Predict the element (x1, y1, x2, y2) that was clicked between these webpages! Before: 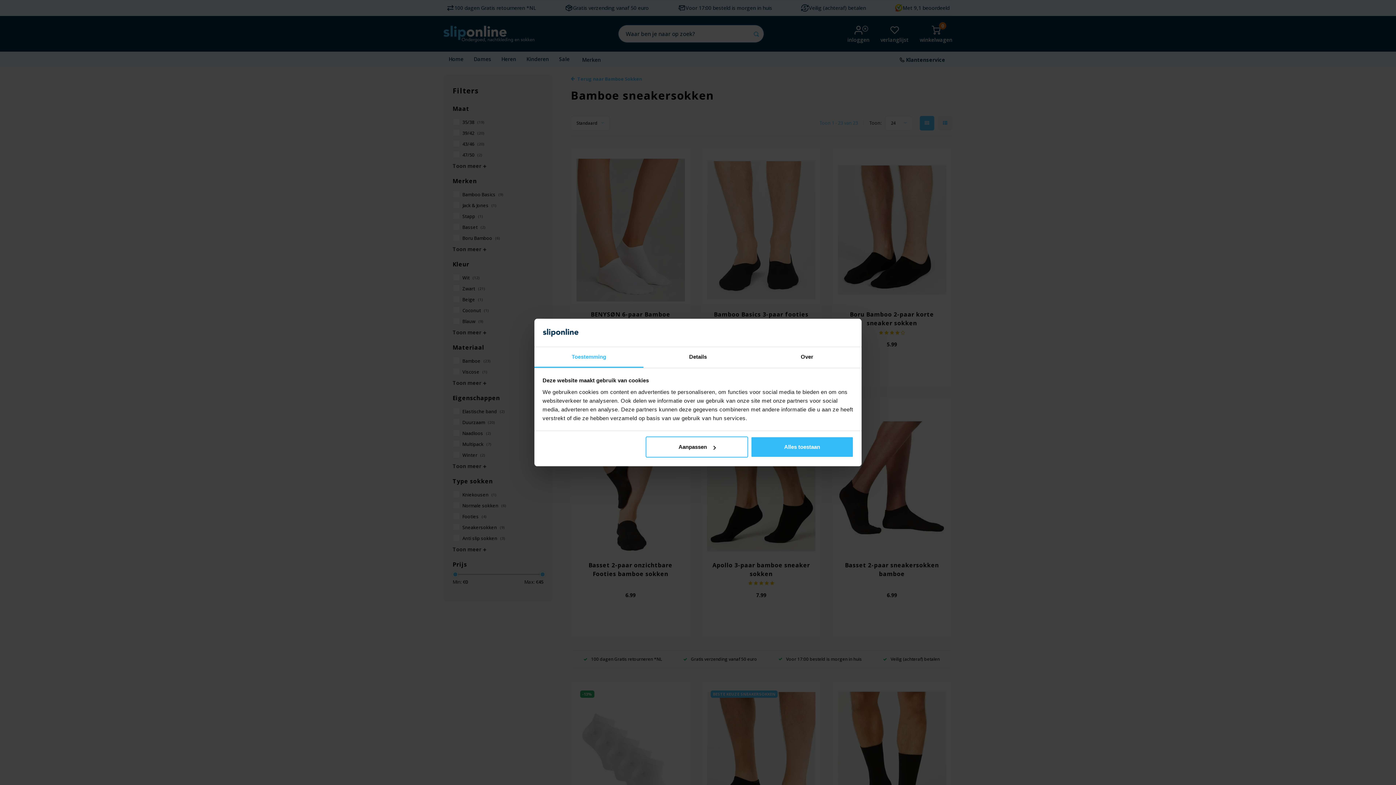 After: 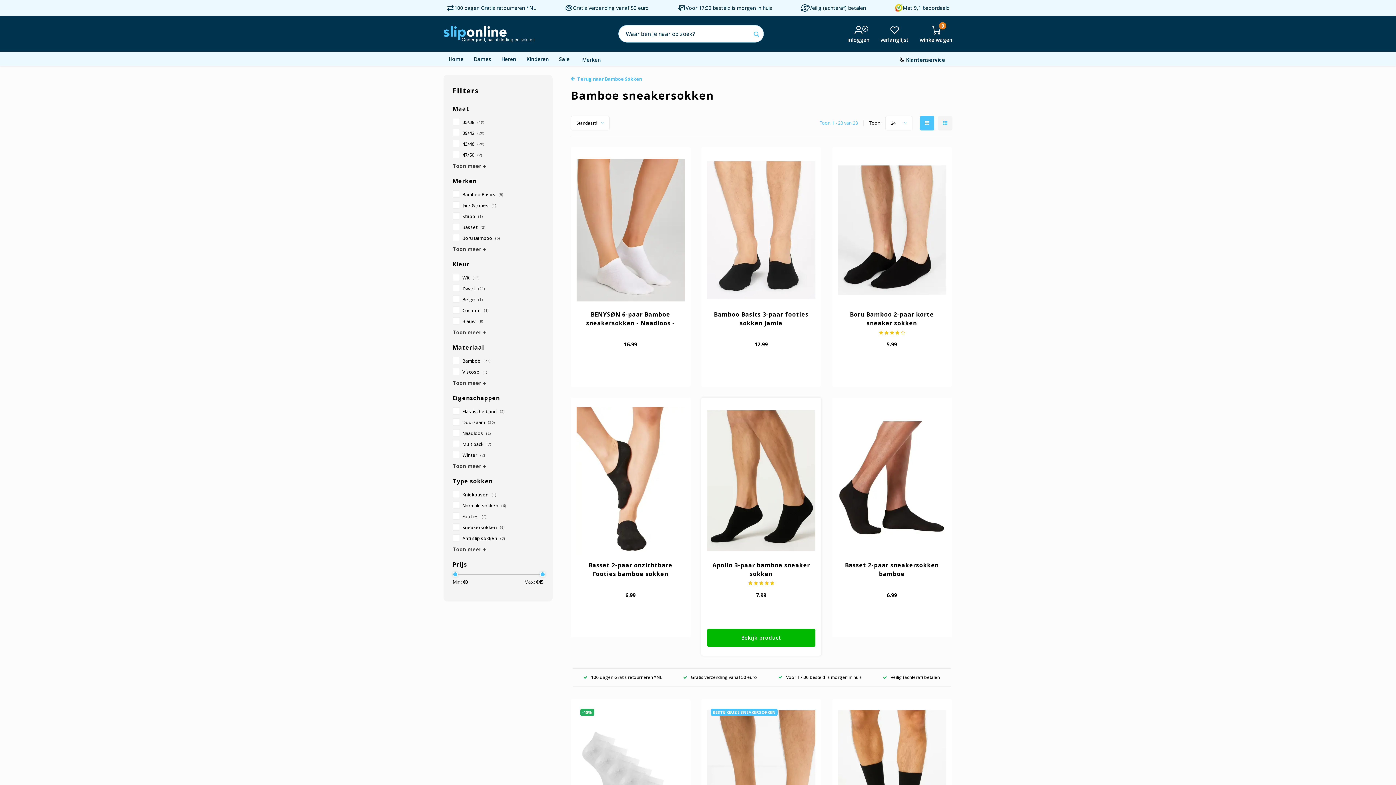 Action: label: Alles toestaan bbox: (751, 436, 853, 457)